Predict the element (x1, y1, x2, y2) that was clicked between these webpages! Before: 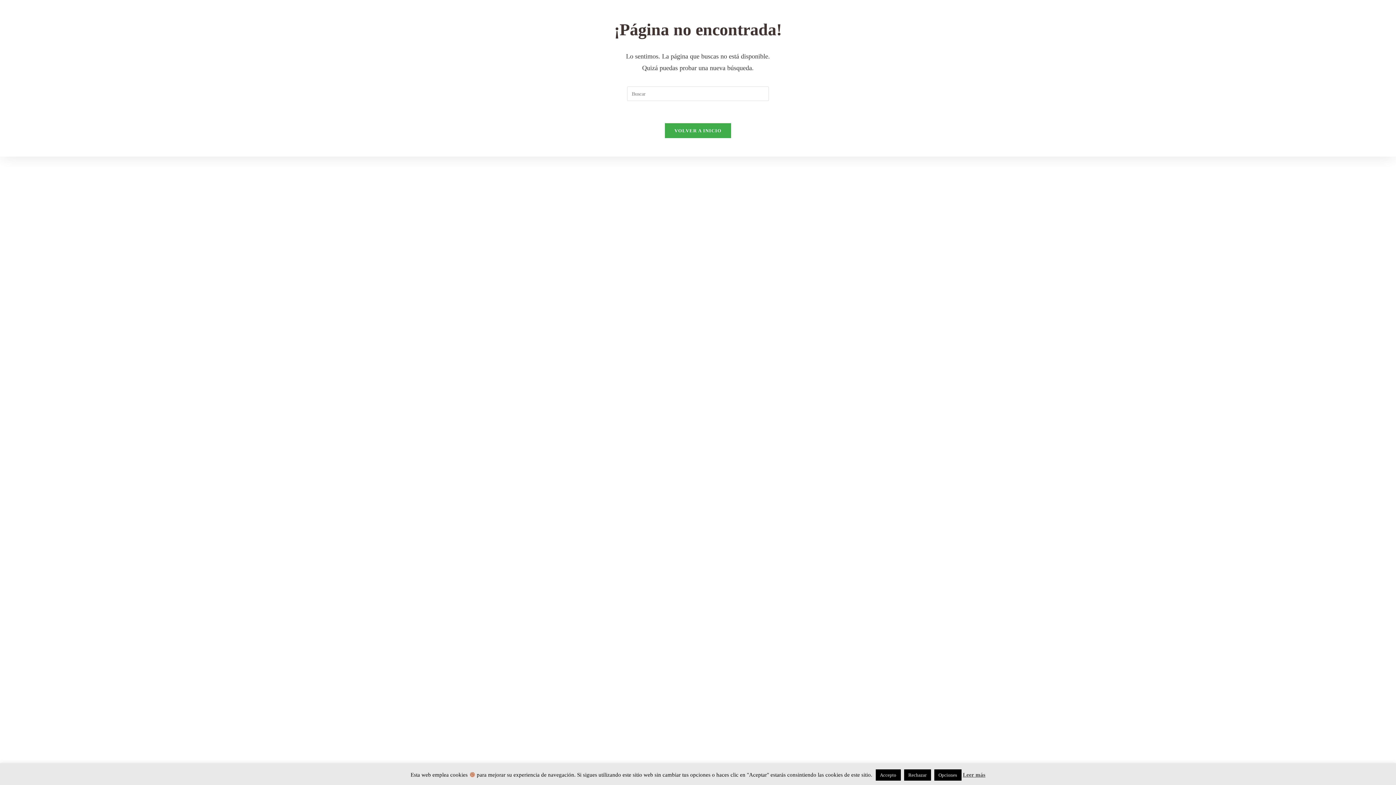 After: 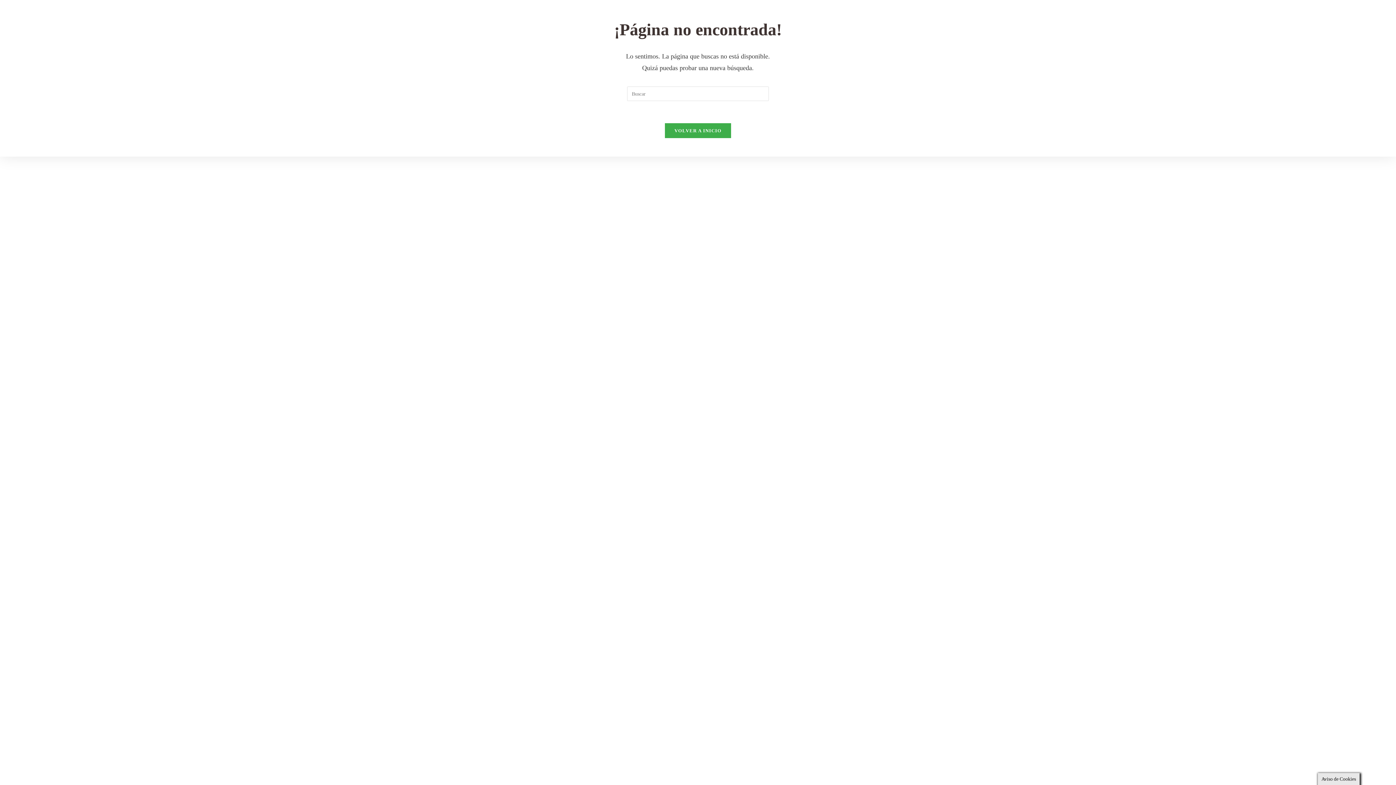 Action: bbox: (875, 769, 900, 781) label: Accepto